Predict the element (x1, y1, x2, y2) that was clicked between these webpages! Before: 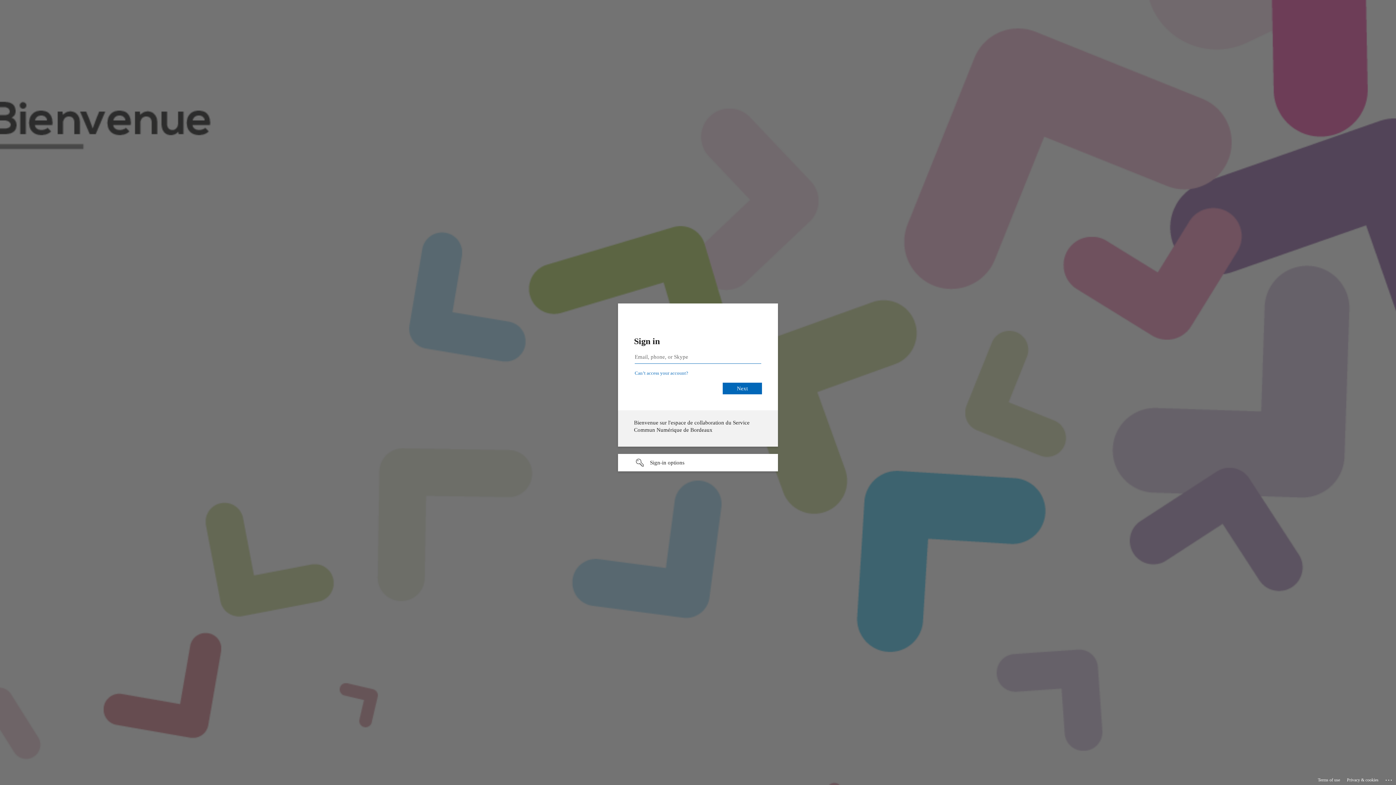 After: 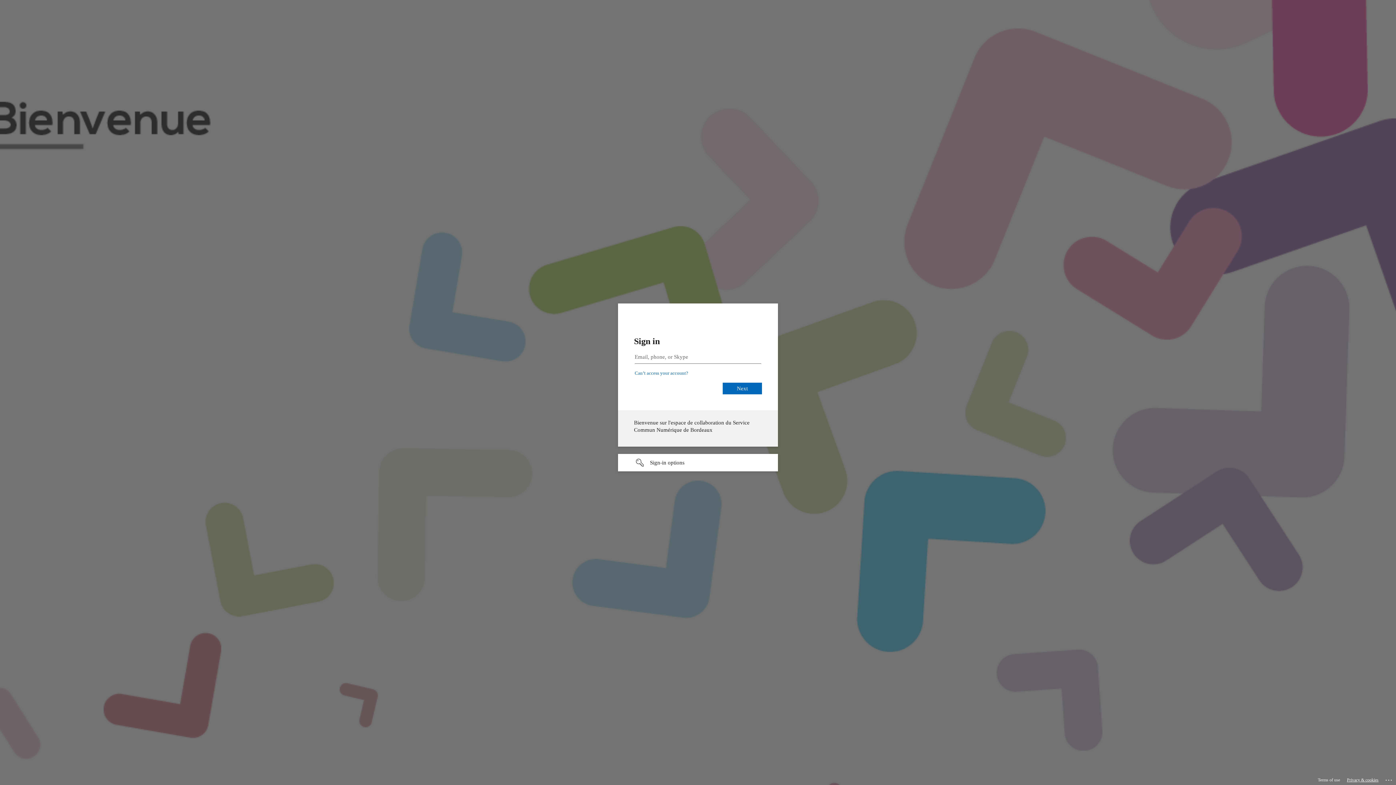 Action: bbox: (1347, 775, 1378, 785) label: Privacy & cookies